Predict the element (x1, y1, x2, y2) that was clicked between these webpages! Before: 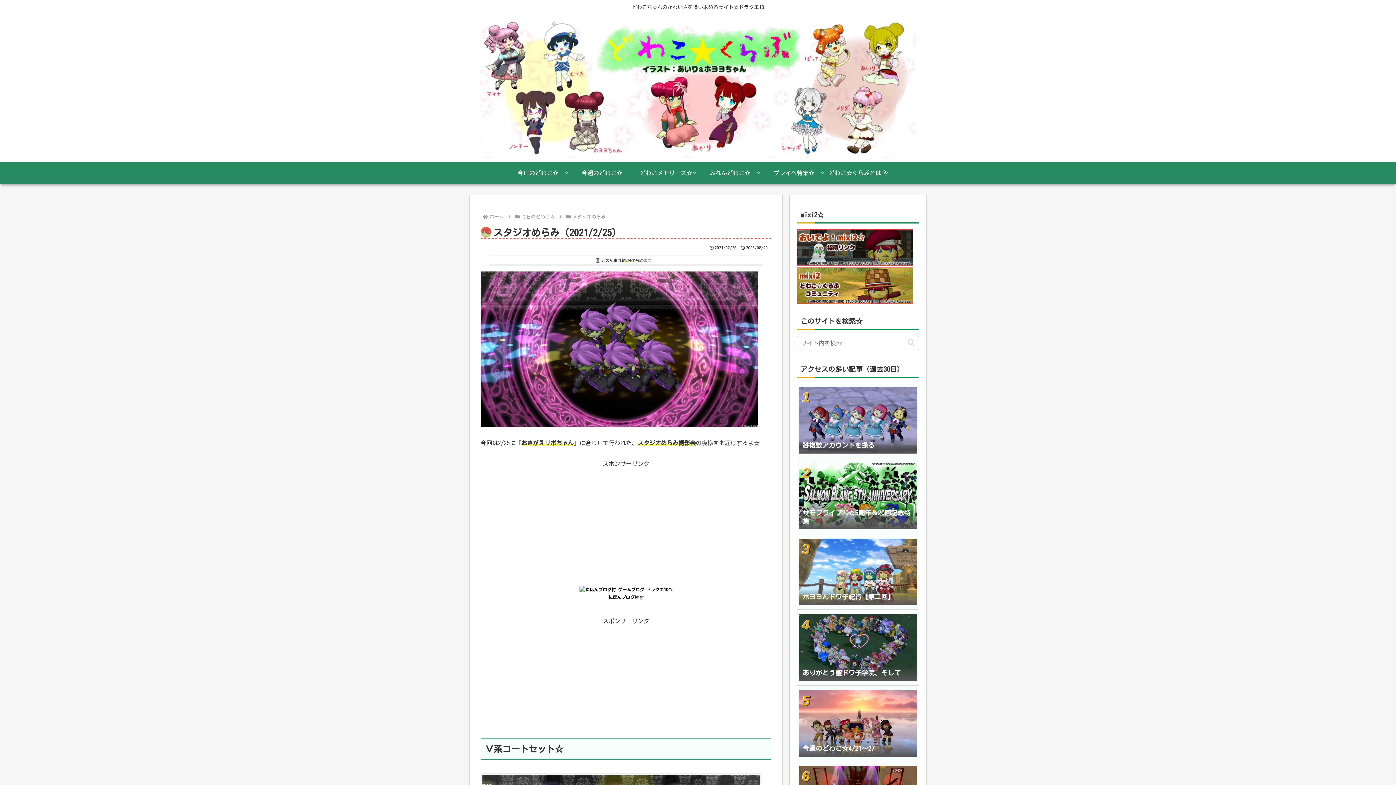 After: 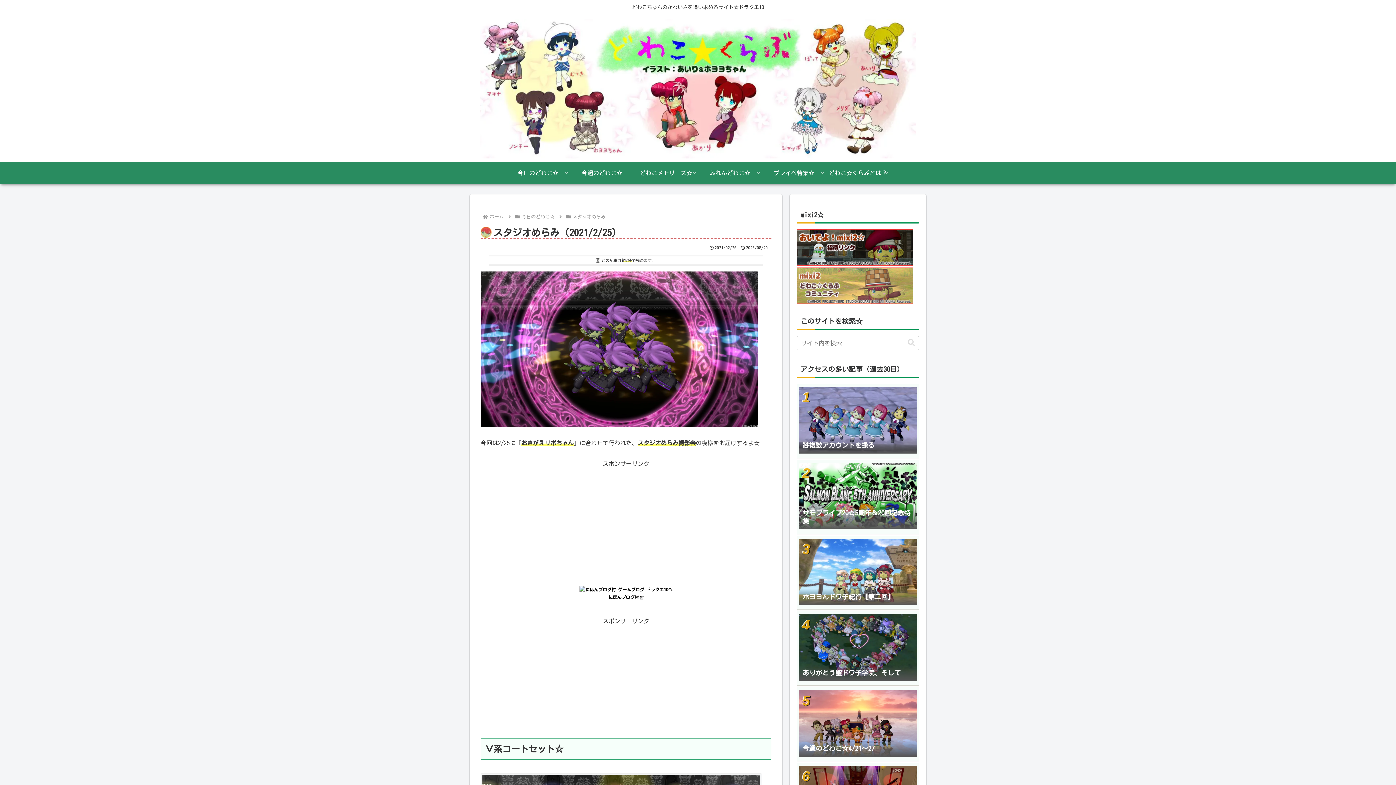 Action: bbox: (797, 282, 913, 287)